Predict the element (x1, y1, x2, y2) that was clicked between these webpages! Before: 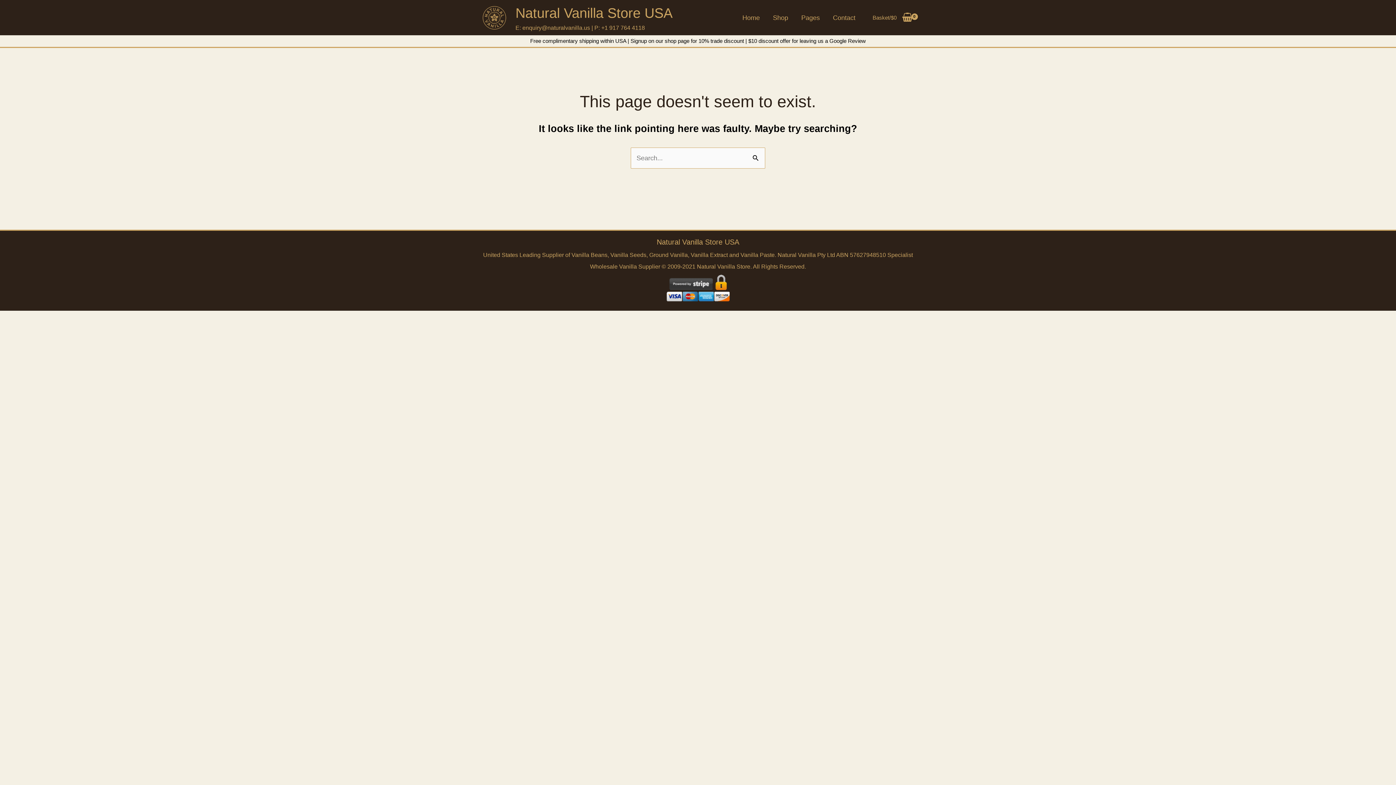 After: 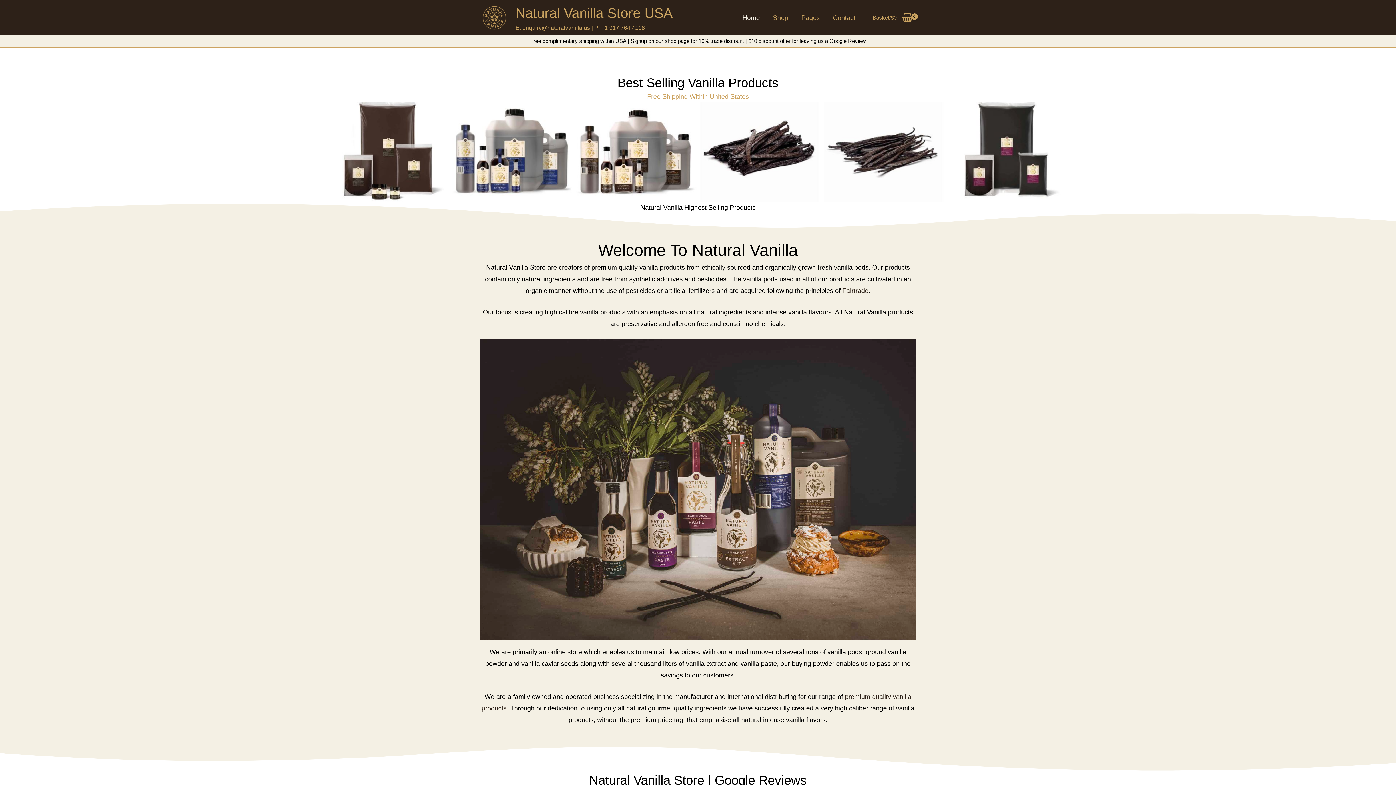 Action: bbox: (515, 5, 672, 20) label: Natural Vanilla Store USA